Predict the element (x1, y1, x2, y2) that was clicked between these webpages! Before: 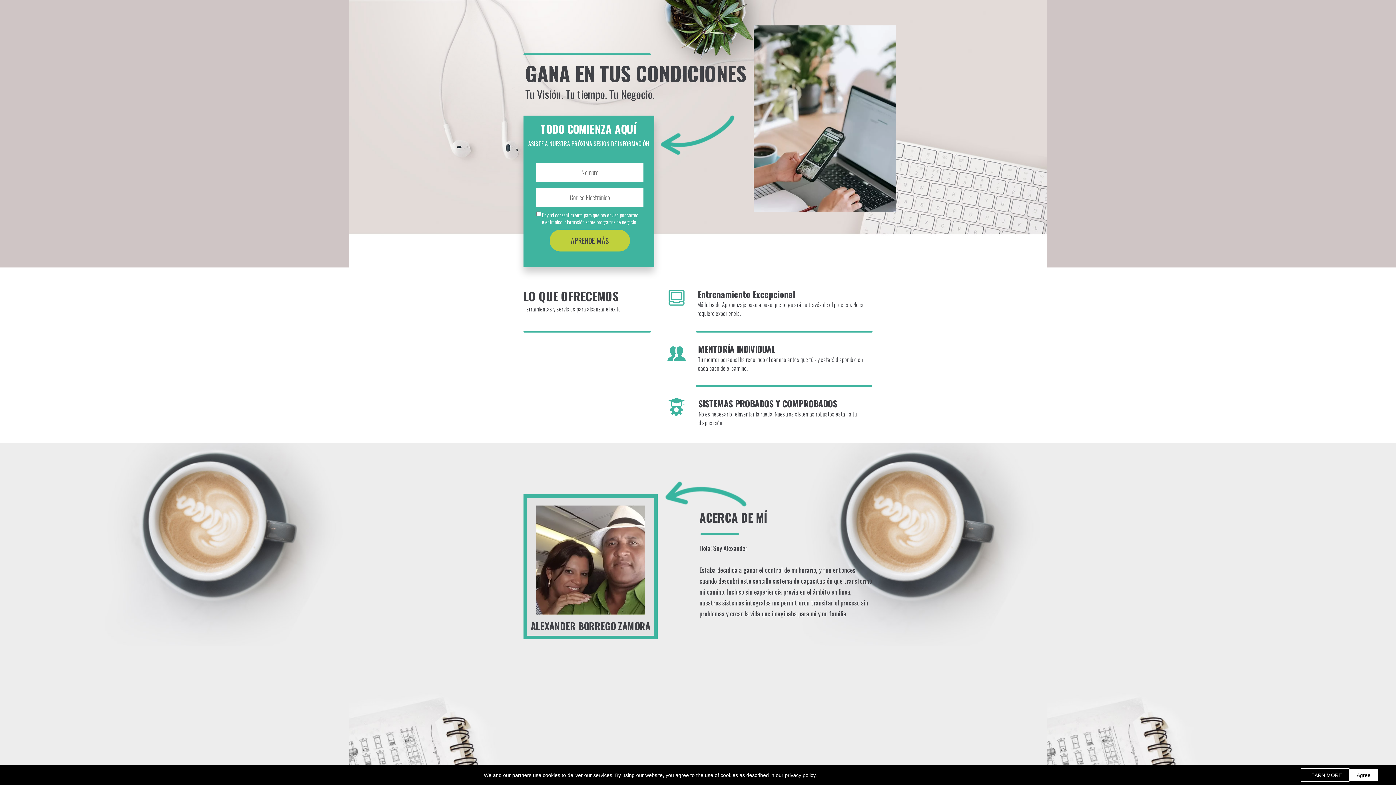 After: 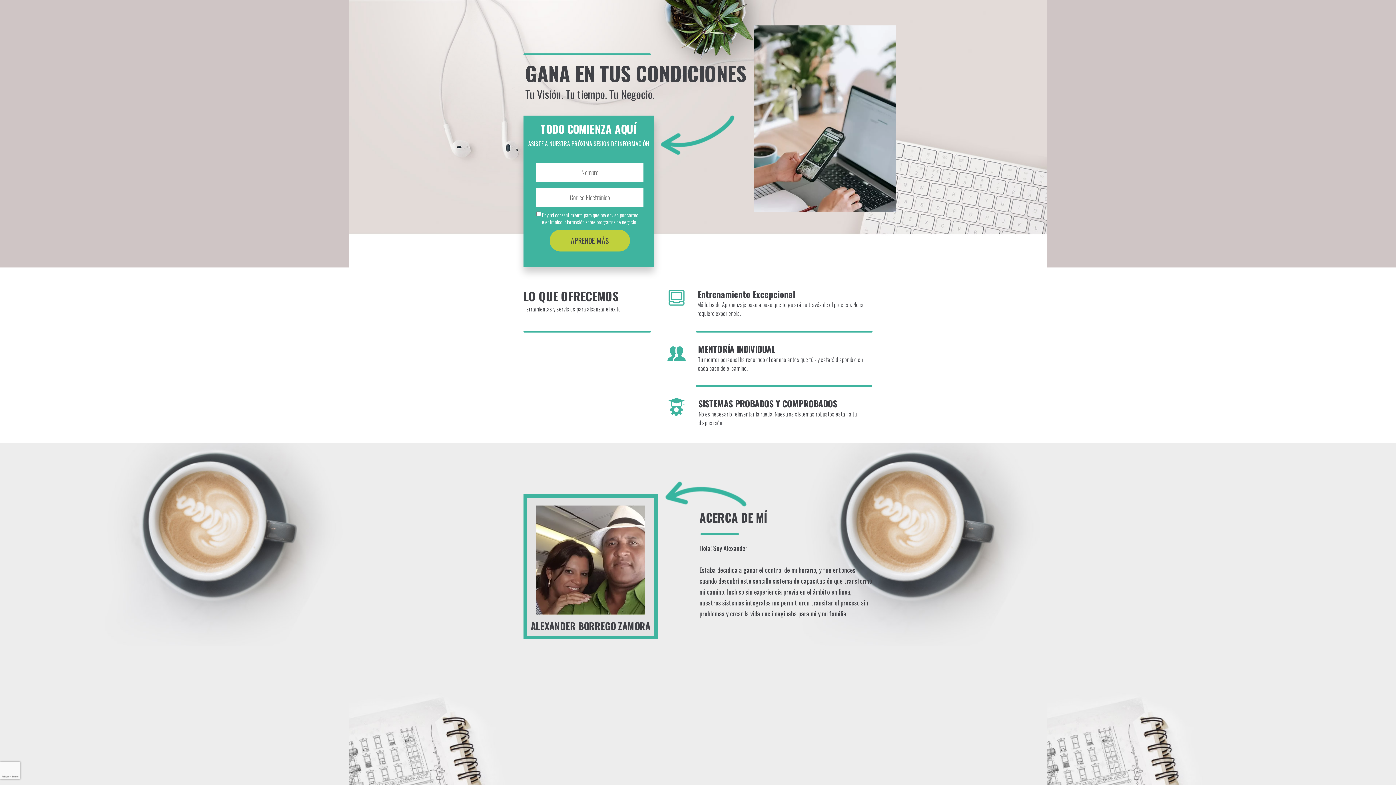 Action: label: Agree bbox: (1349, 769, 1378, 781)